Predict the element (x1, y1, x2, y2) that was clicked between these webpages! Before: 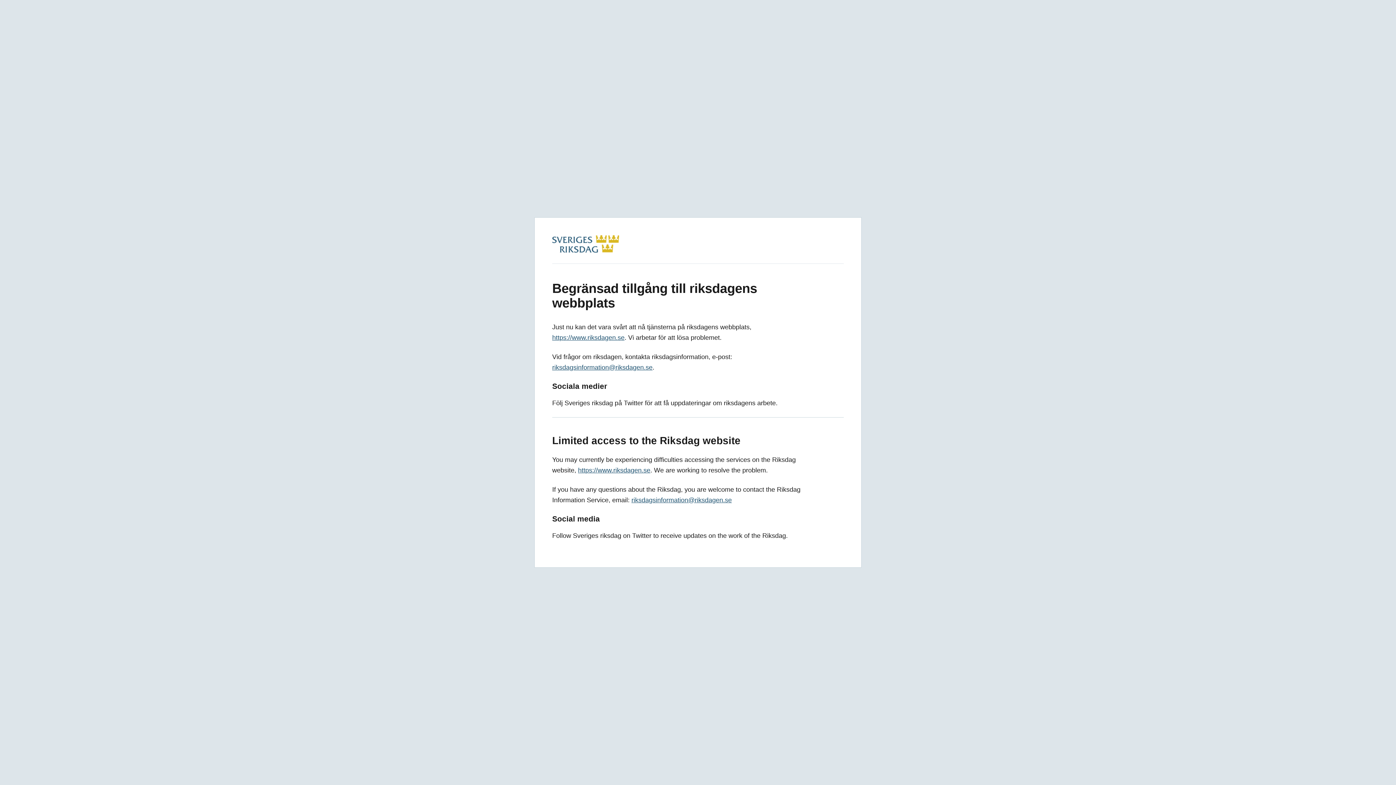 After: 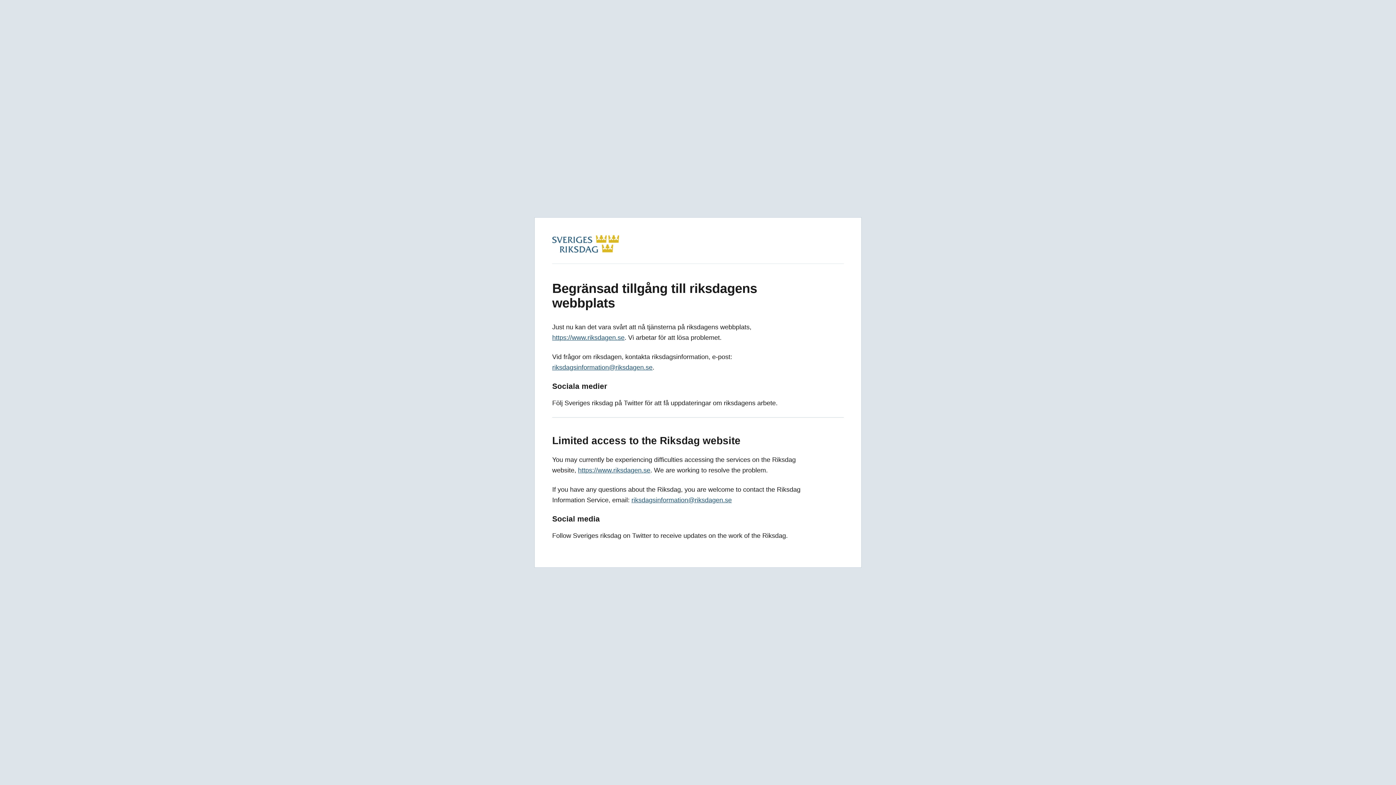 Action: bbox: (578, 466, 650, 474) label: https://www.riksdagen.se